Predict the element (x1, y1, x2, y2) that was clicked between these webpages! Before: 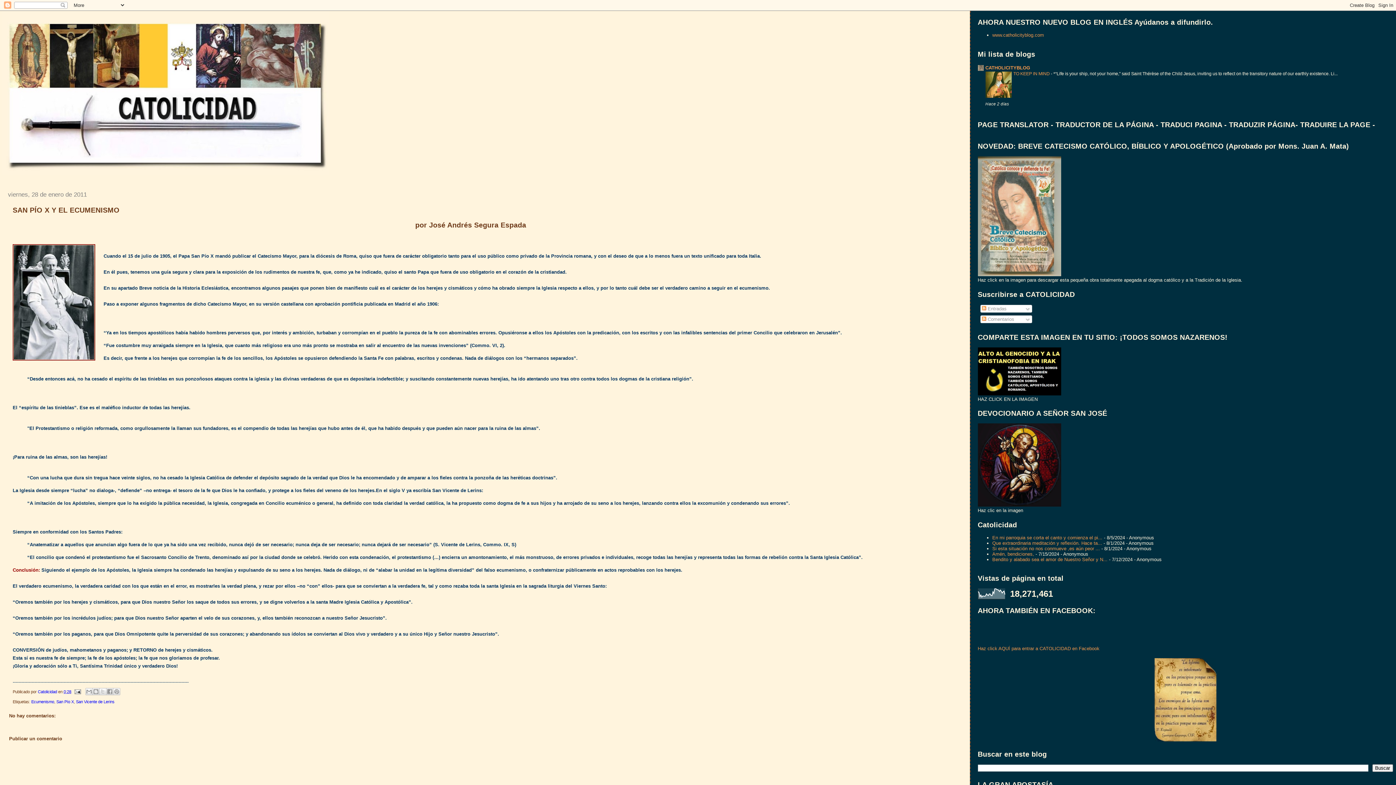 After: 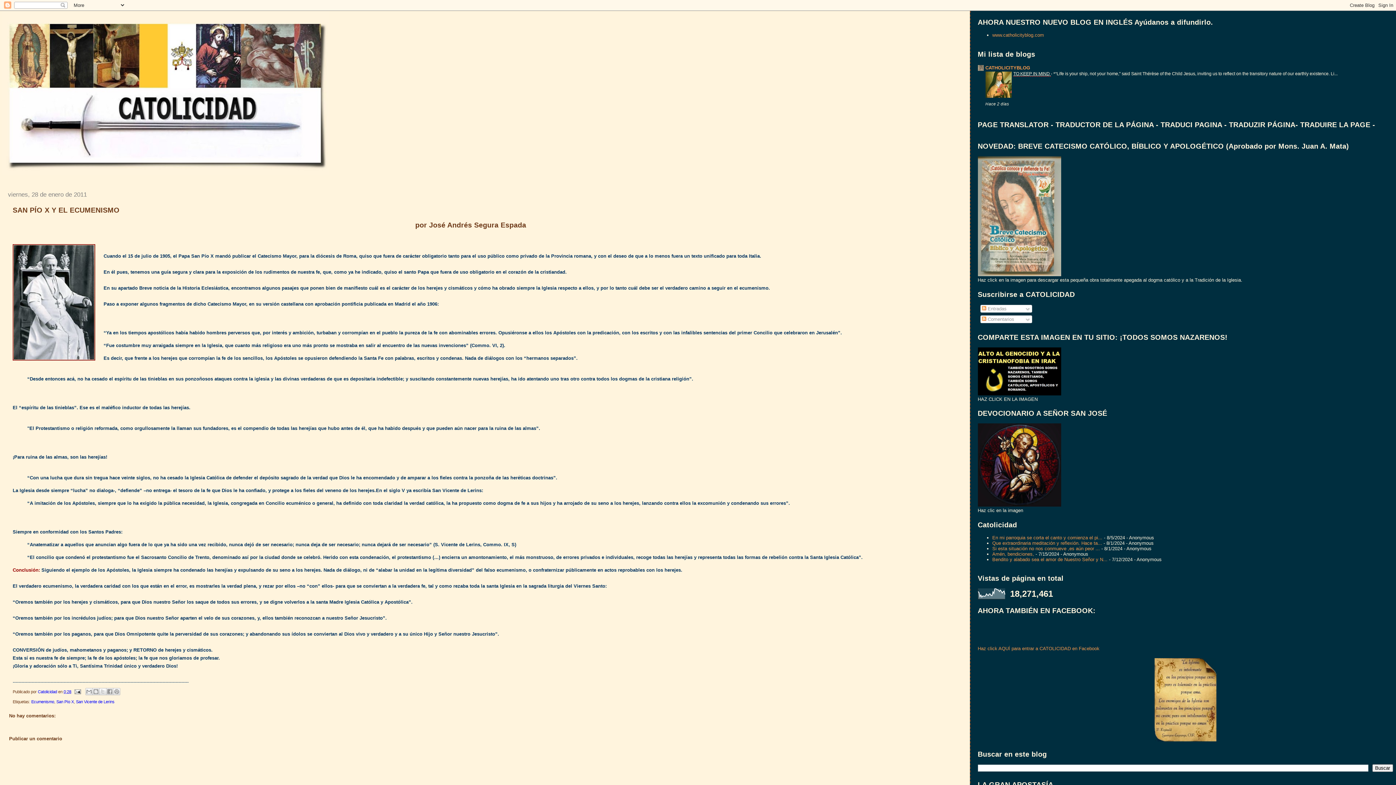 Action: label: TO KEEP IN MIND  bbox: (1013, 71, 1051, 76)